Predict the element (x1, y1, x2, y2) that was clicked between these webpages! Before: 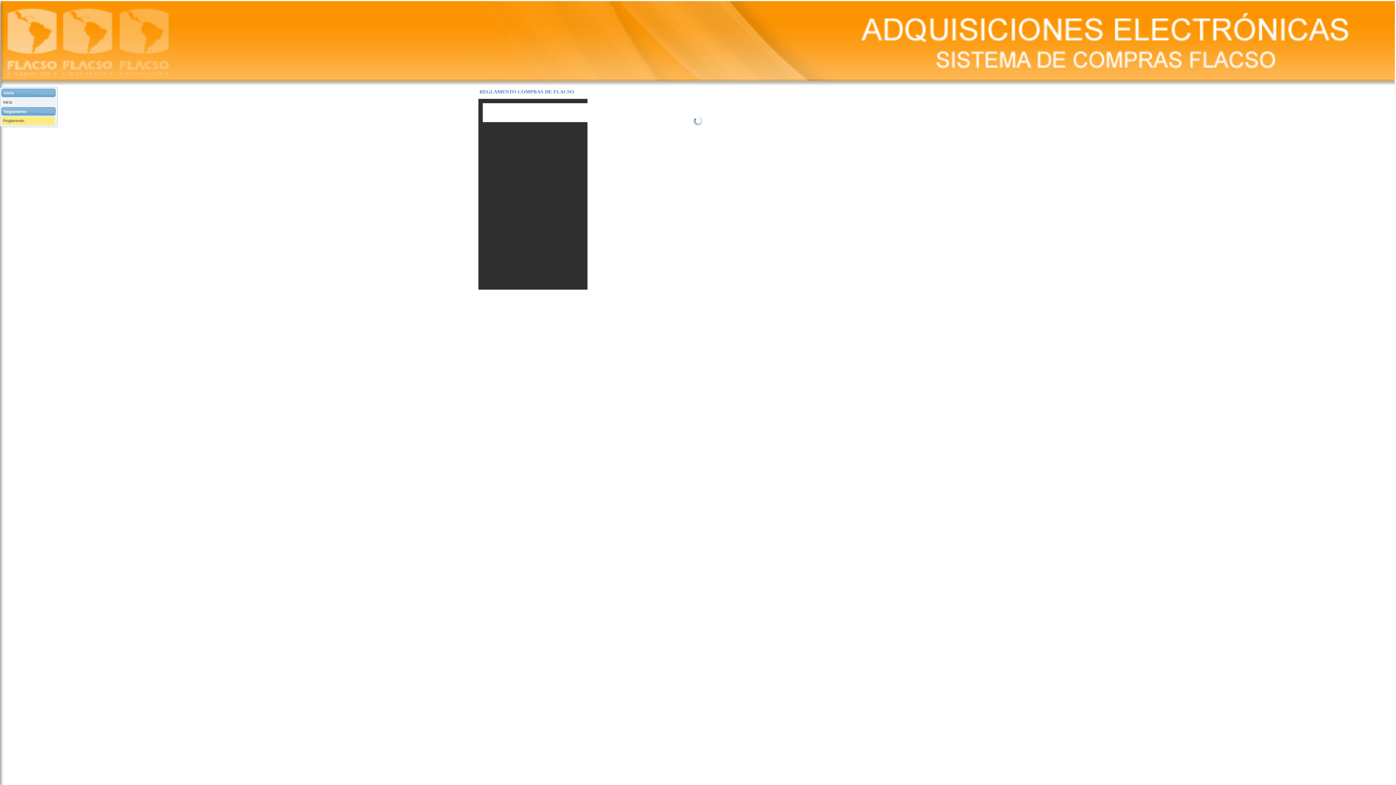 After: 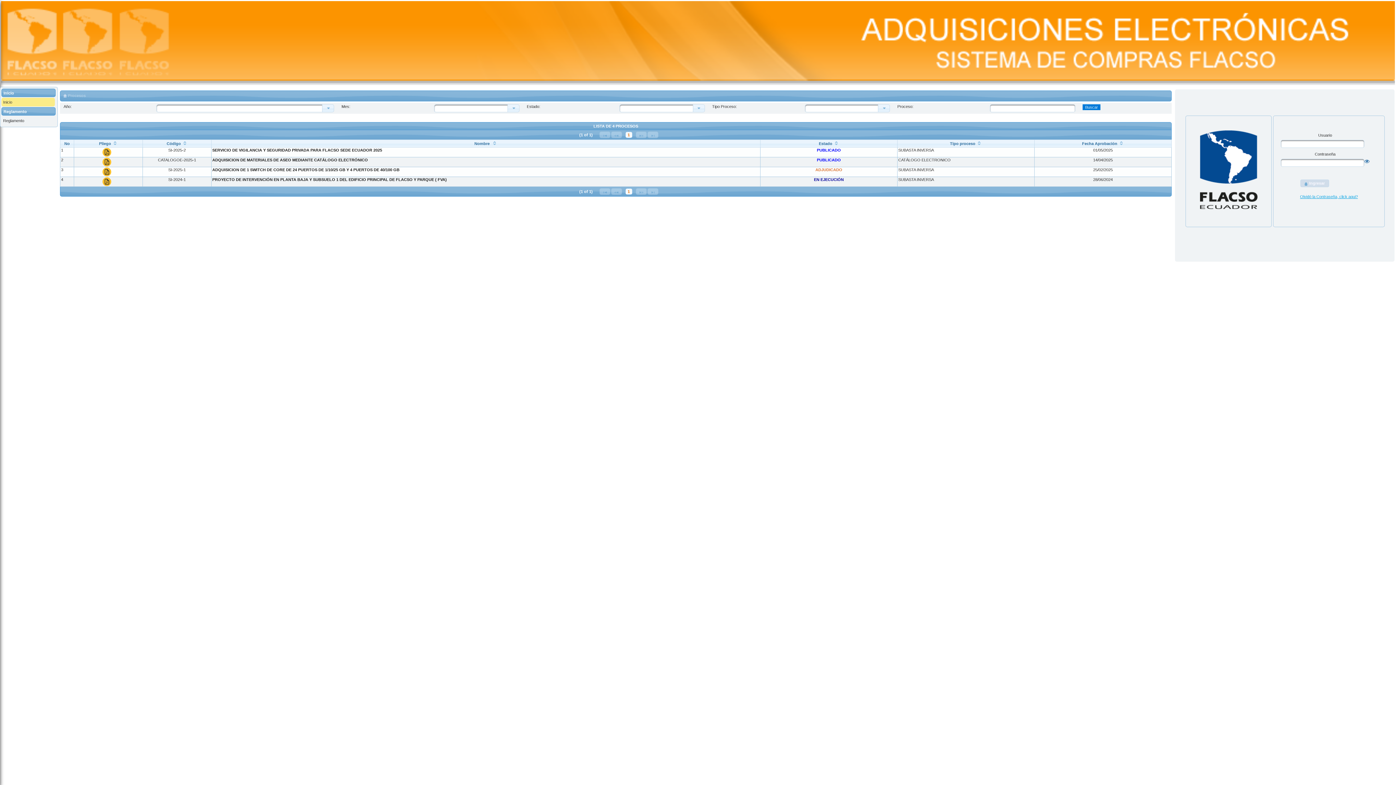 Action: bbox: (1, 97, 54, 106) label: Inicio